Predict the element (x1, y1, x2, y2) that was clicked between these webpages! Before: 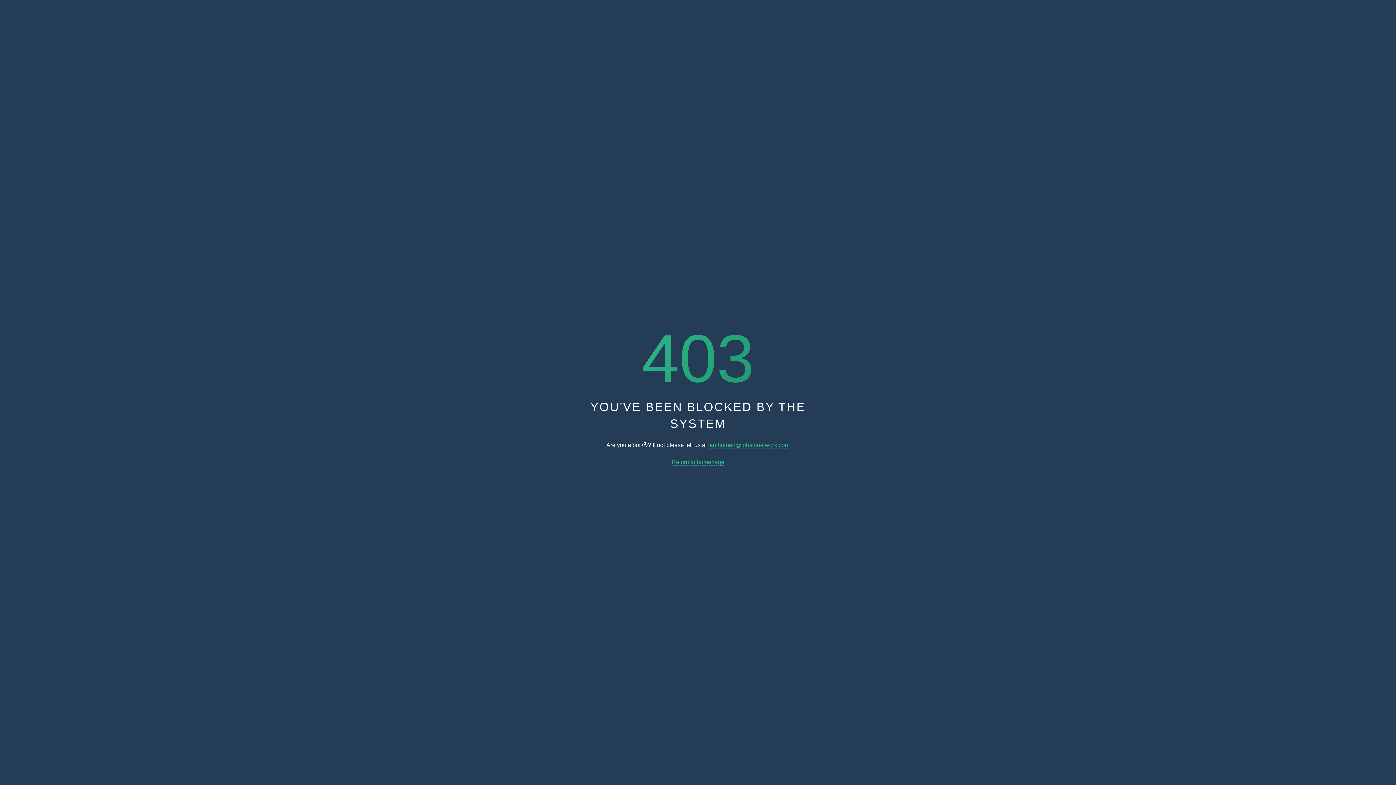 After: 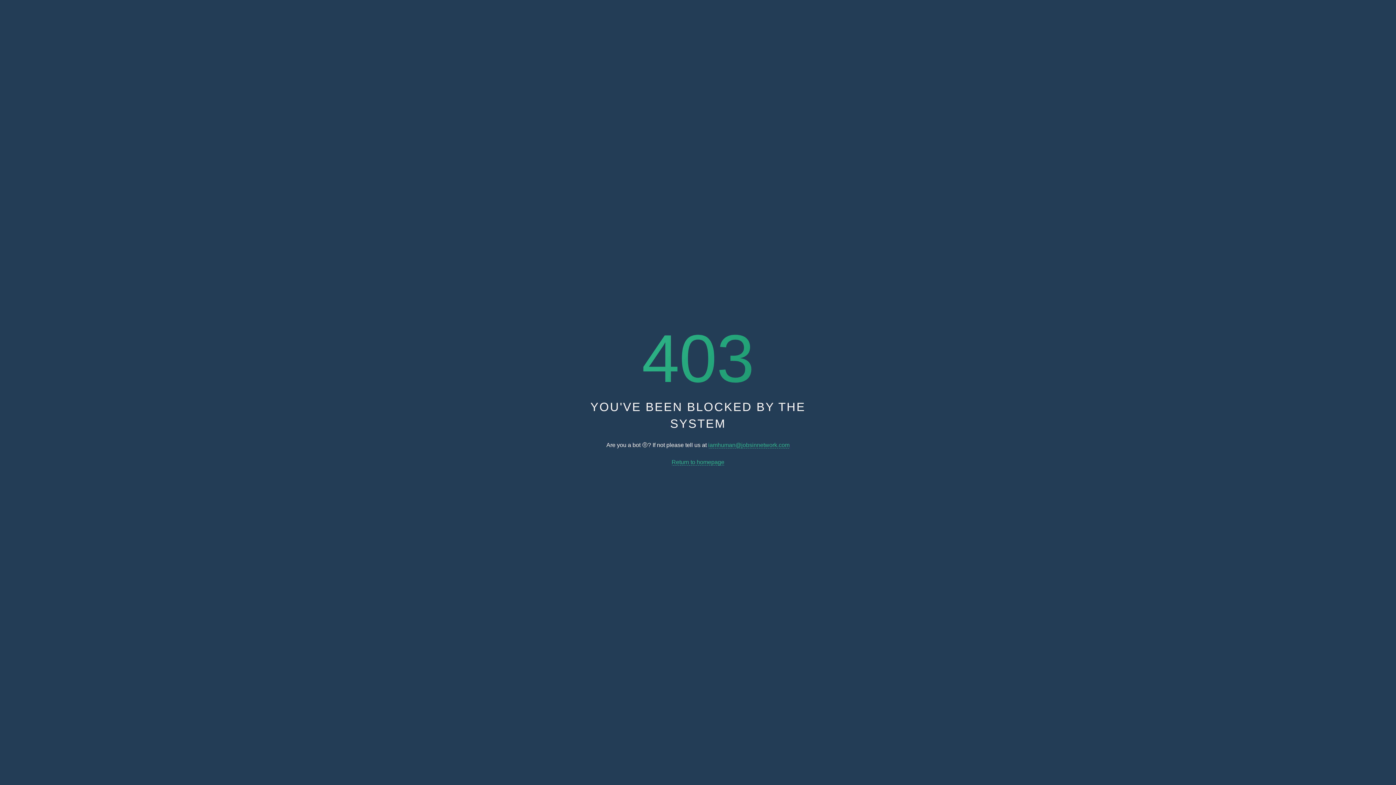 Action: label: Return to homepage bbox: (671, 459, 724, 465)